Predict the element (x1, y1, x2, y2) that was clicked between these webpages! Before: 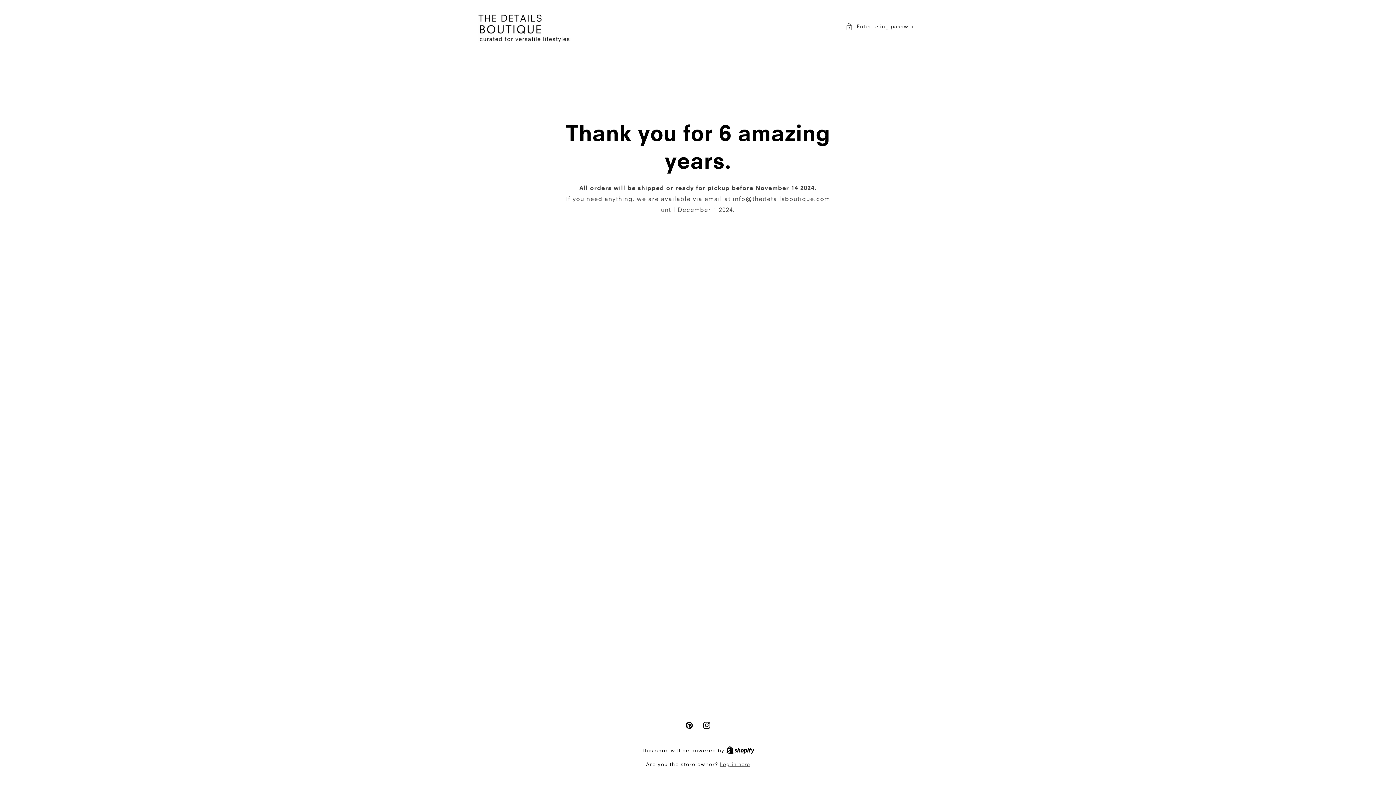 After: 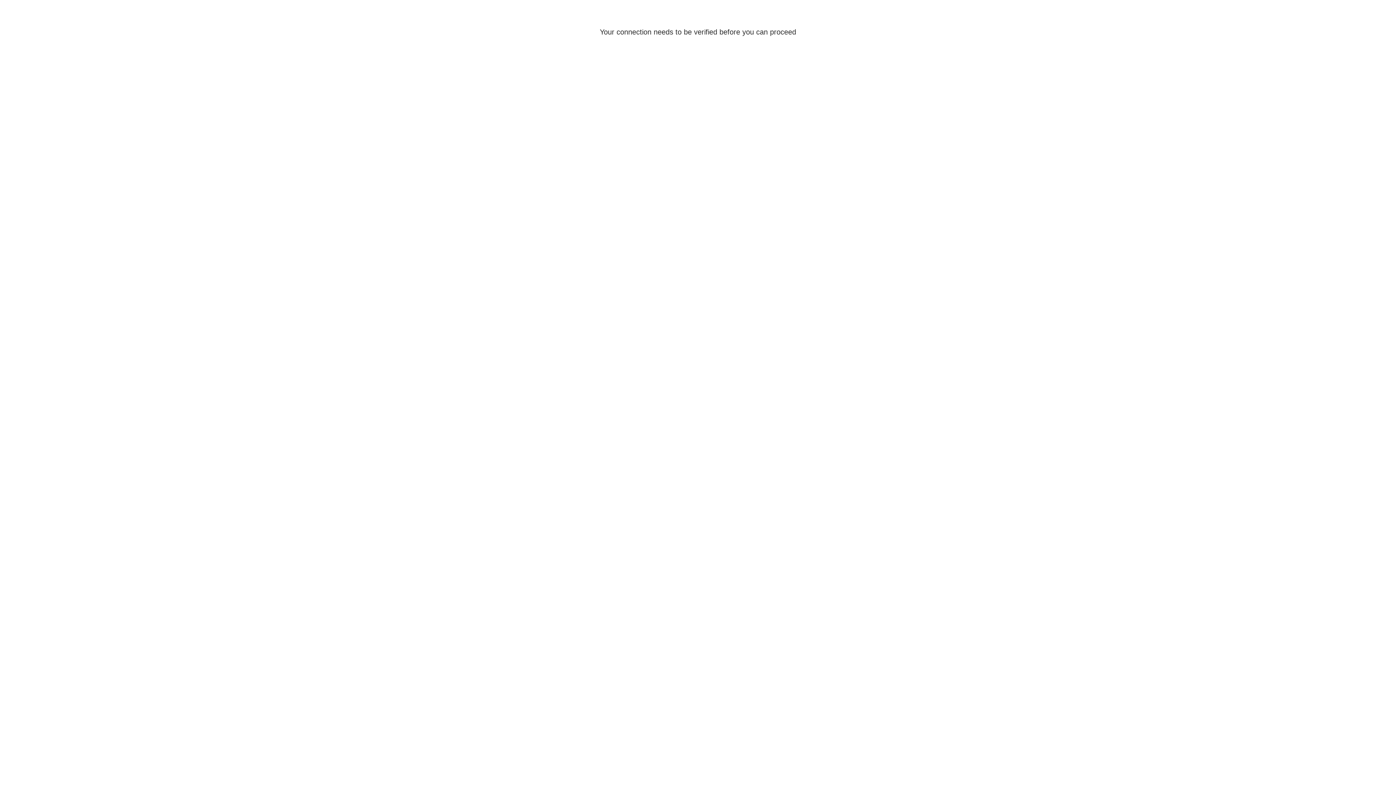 Action: label: Log in here bbox: (720, 761, 750, 768)